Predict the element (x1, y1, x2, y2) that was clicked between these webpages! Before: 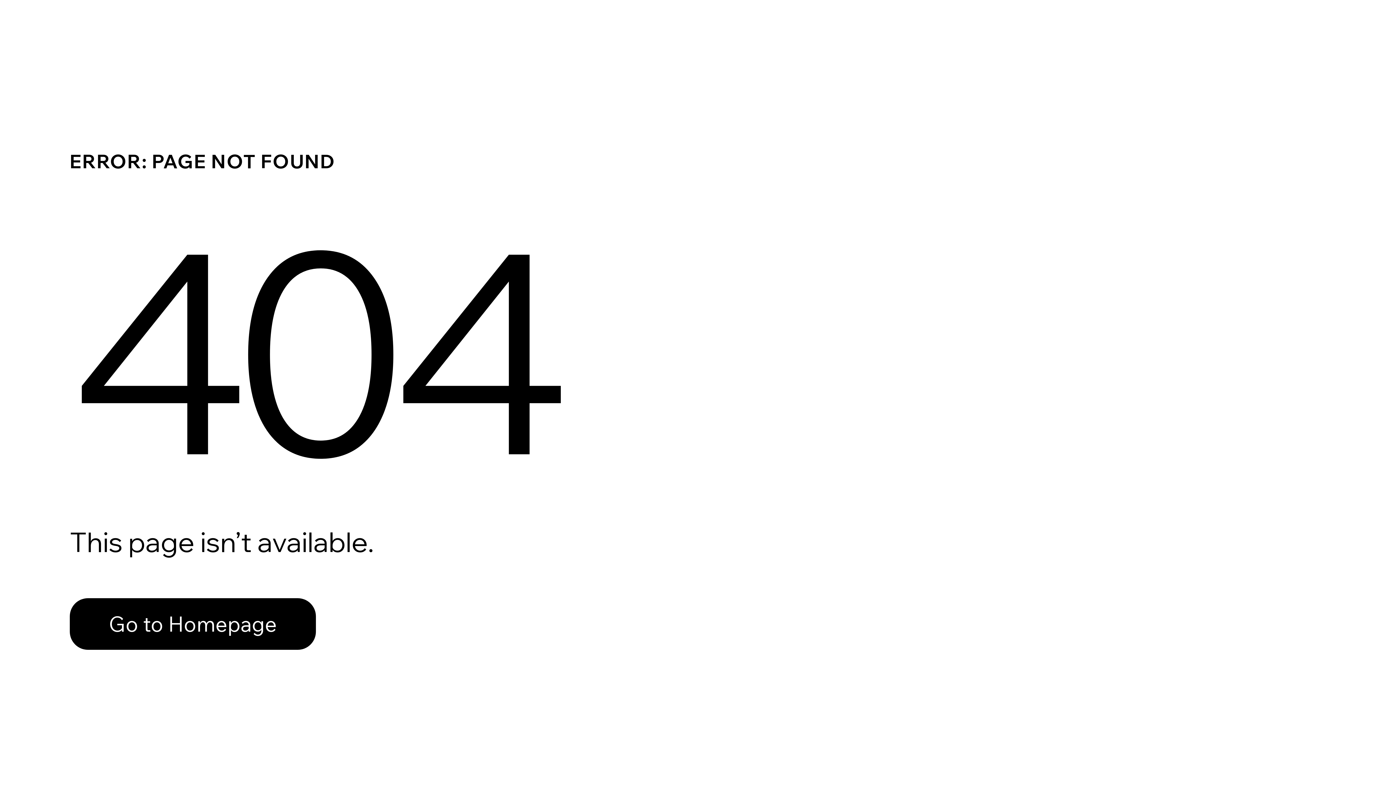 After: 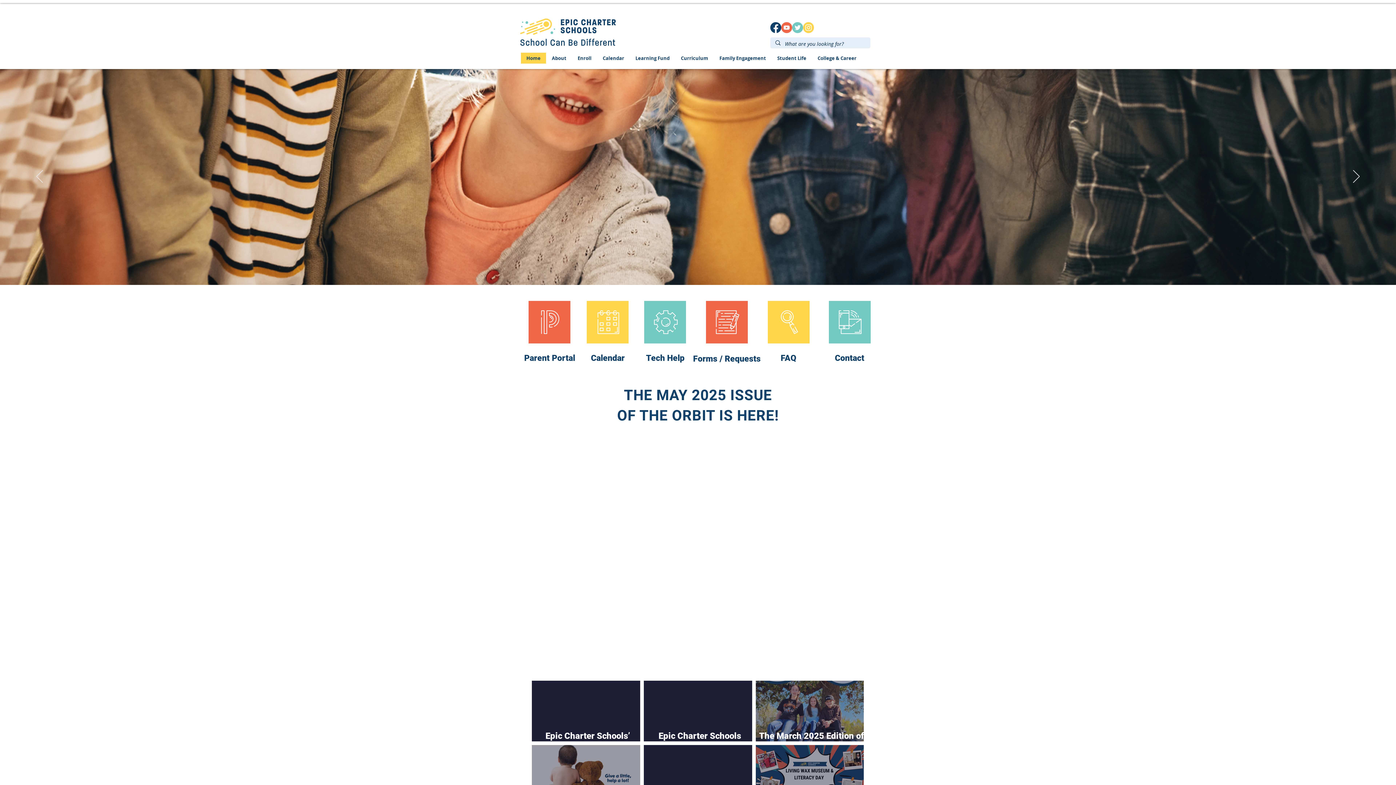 Action: bbox: (69, 598, 316, 650) label: Go to Homepage